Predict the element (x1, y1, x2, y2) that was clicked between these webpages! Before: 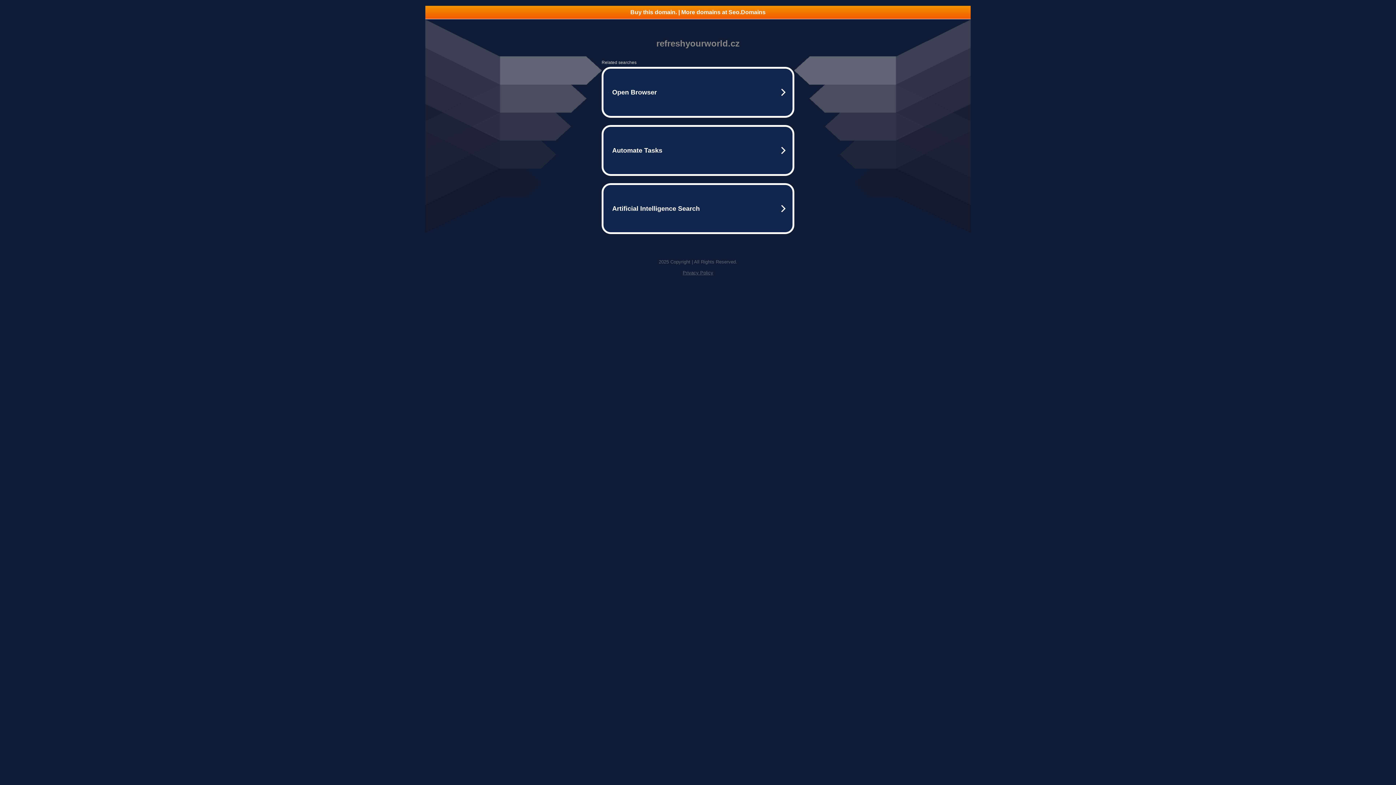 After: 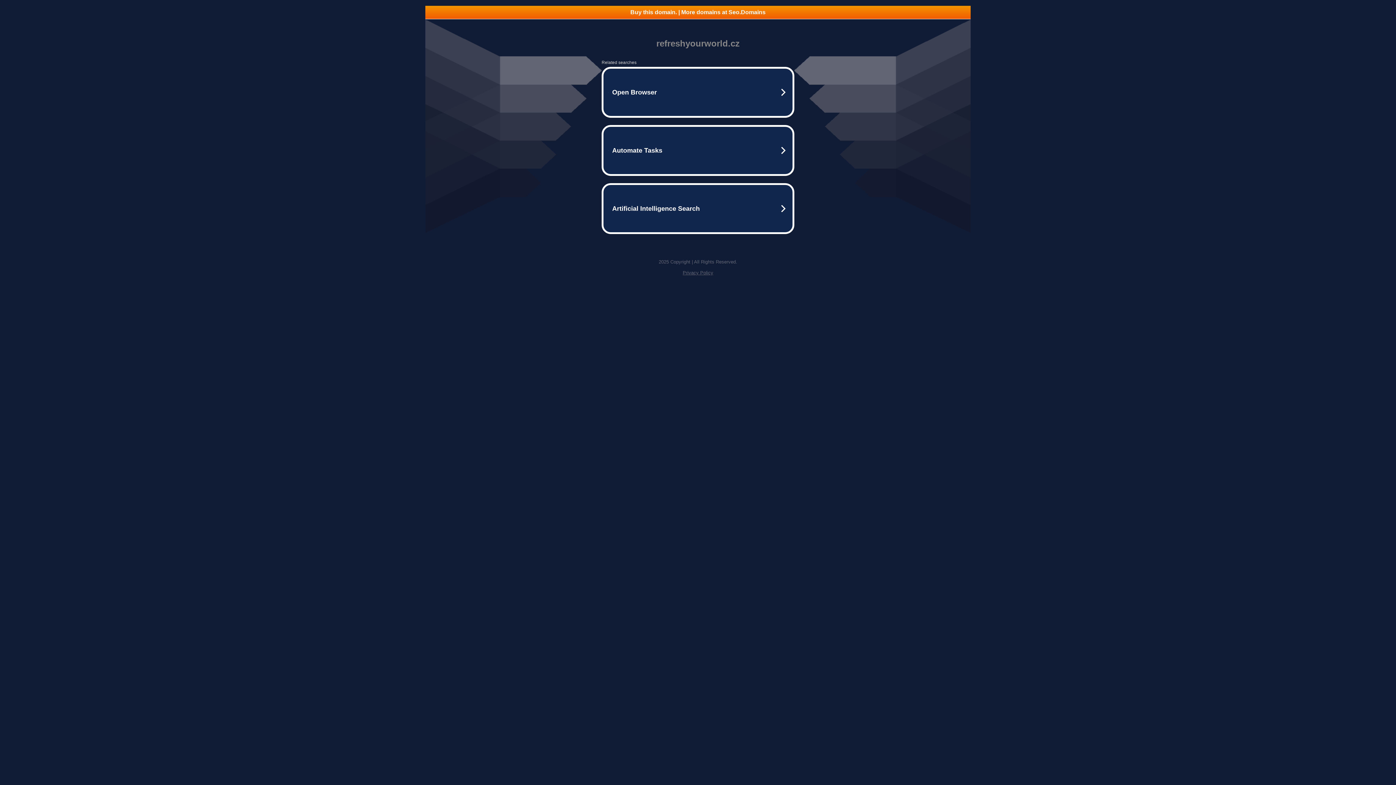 Action: label: Buy this domain. | More domains at Seo.Domains bbox: (425, 5, 970, 18)